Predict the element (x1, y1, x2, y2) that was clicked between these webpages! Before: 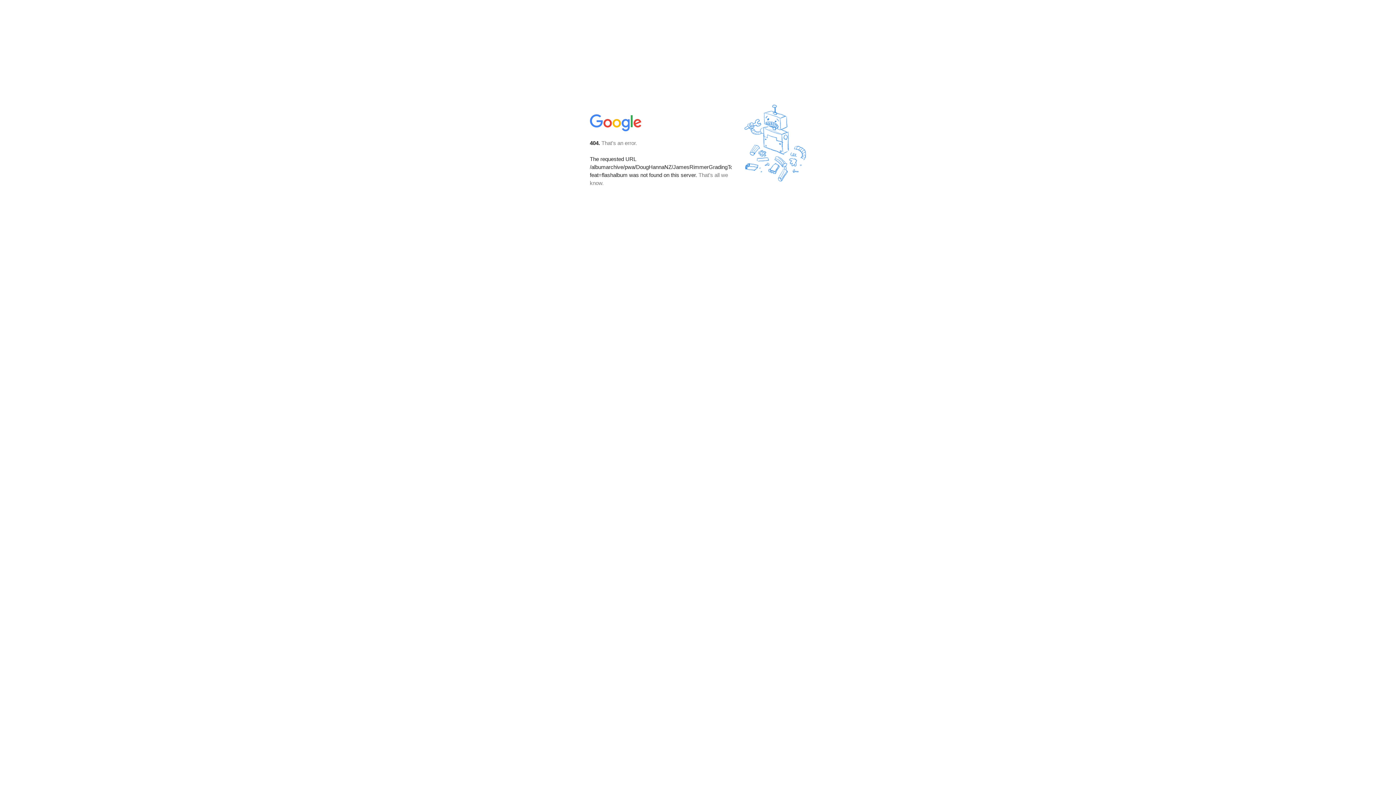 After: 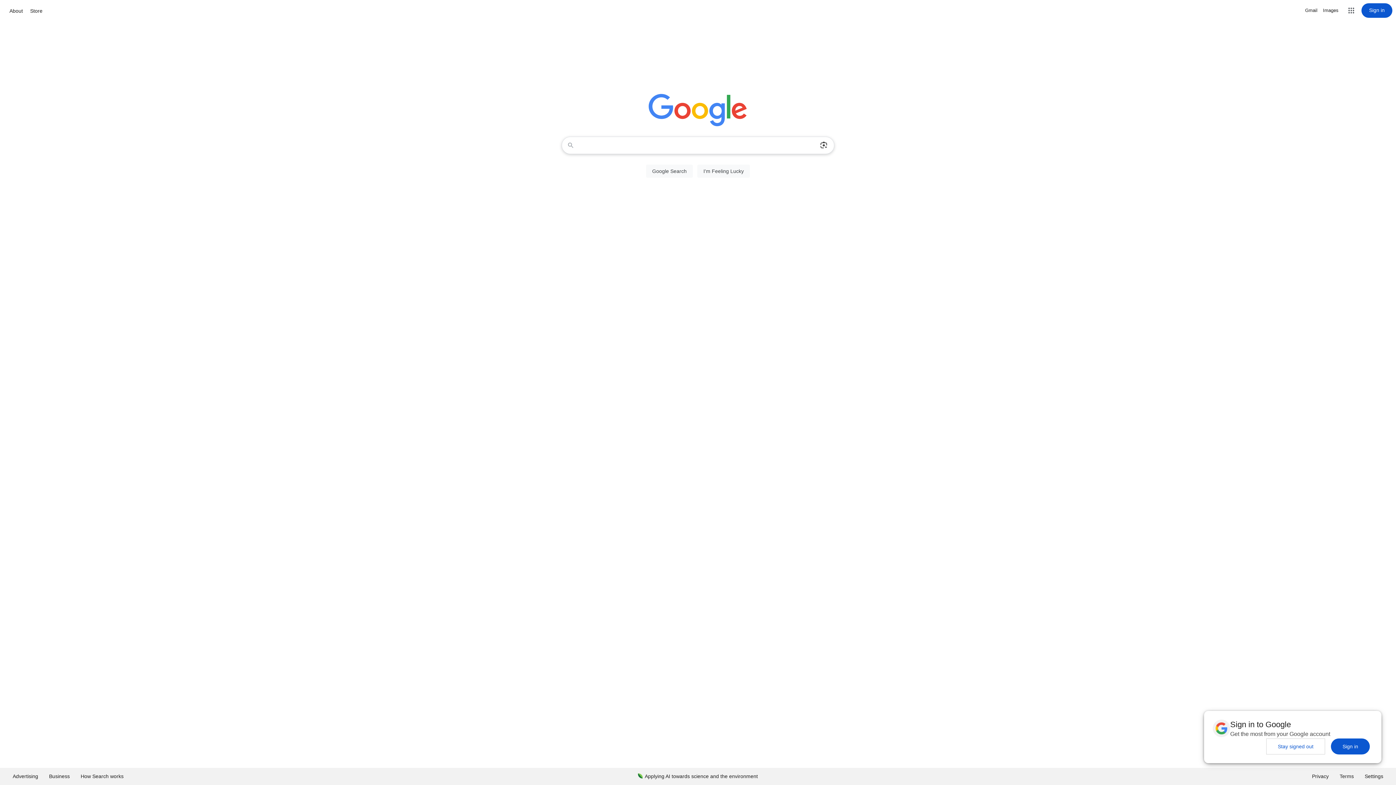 Action: bbox: (590, 127, 642, 134)